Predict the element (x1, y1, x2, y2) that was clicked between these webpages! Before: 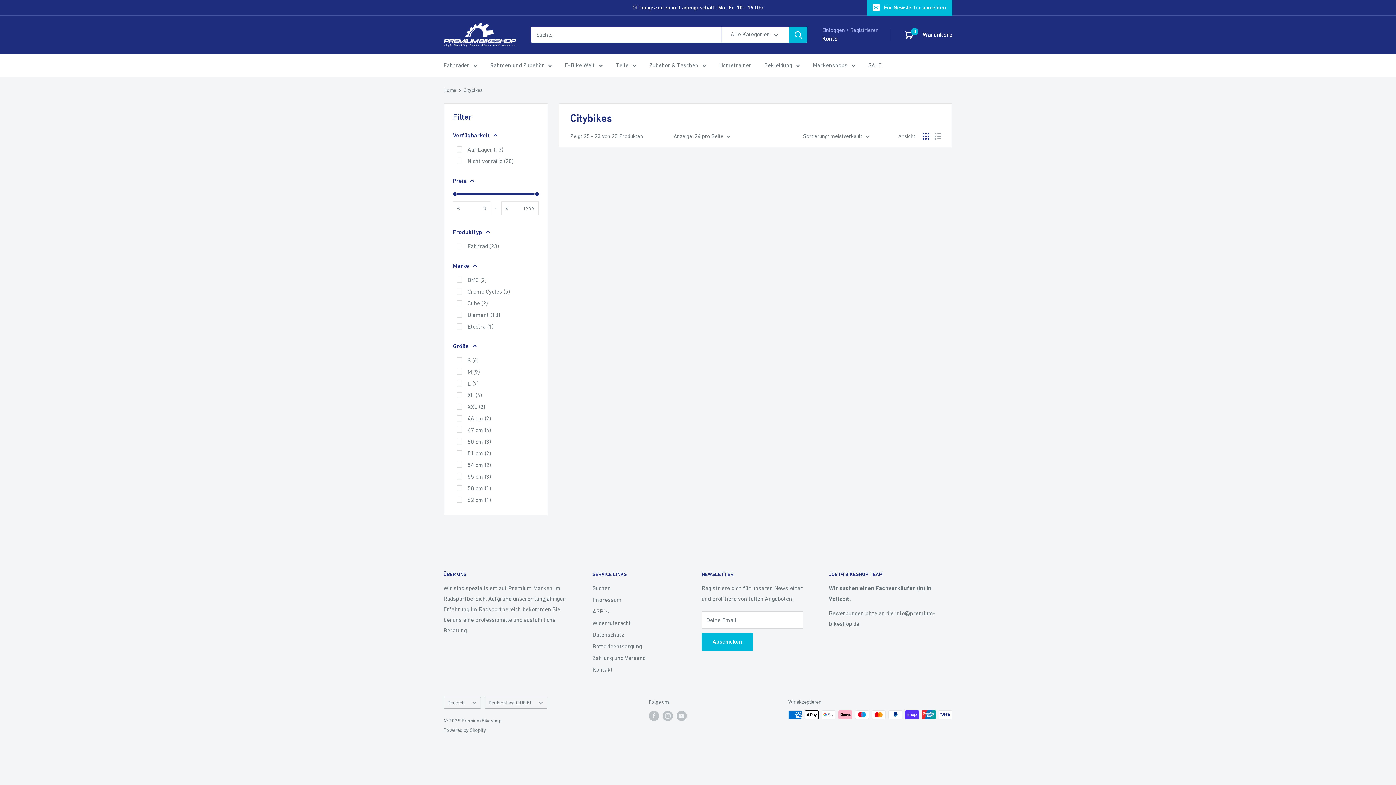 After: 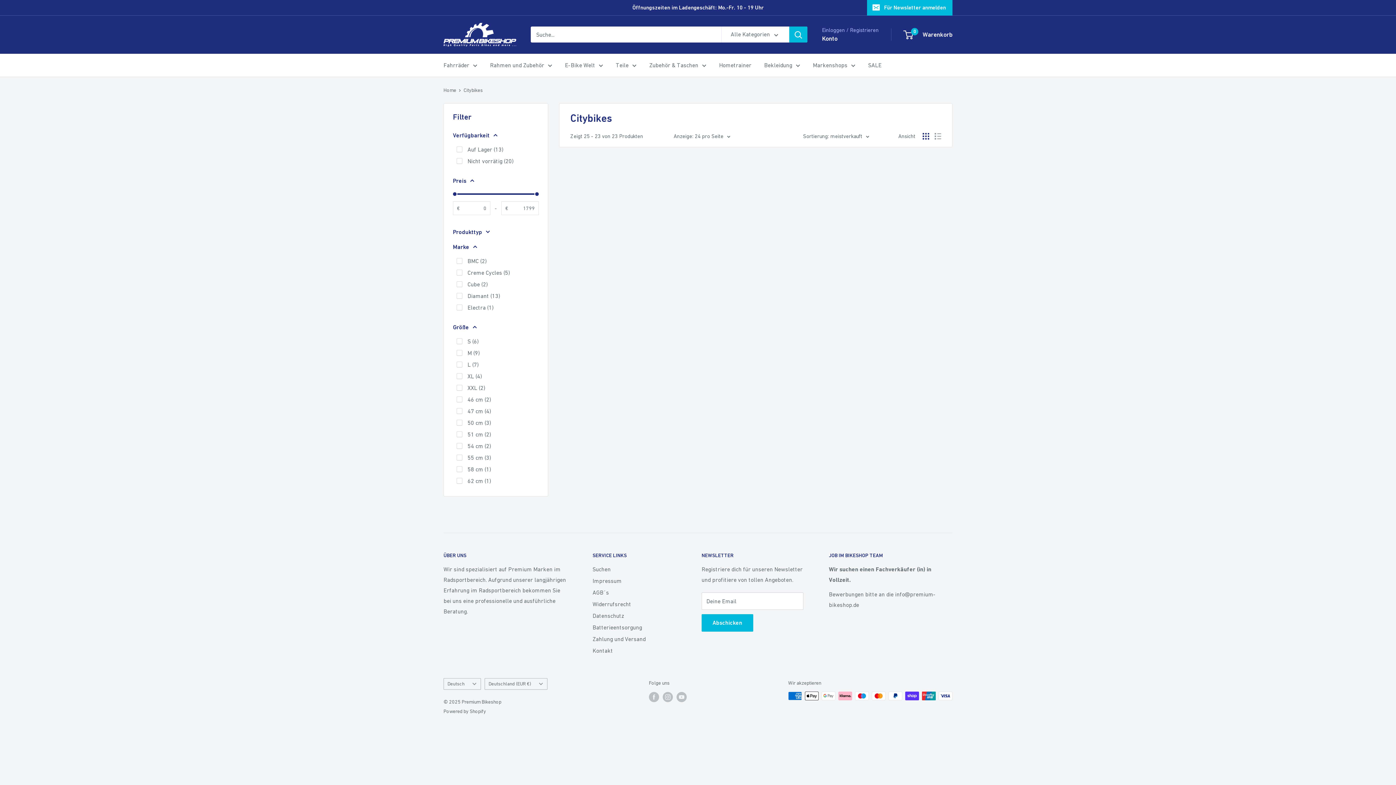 Action: bbox: (453, 226, 538, 237) label: Produkttyp